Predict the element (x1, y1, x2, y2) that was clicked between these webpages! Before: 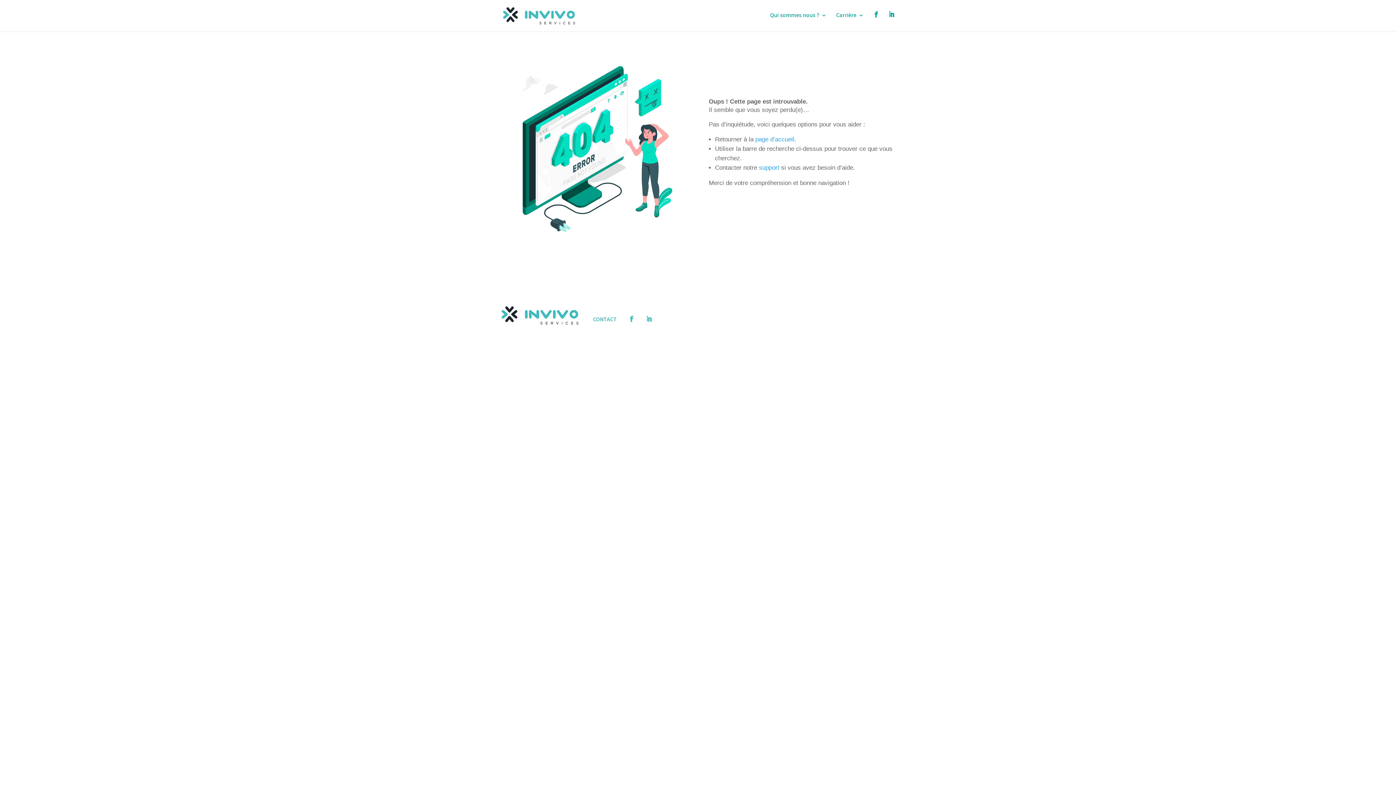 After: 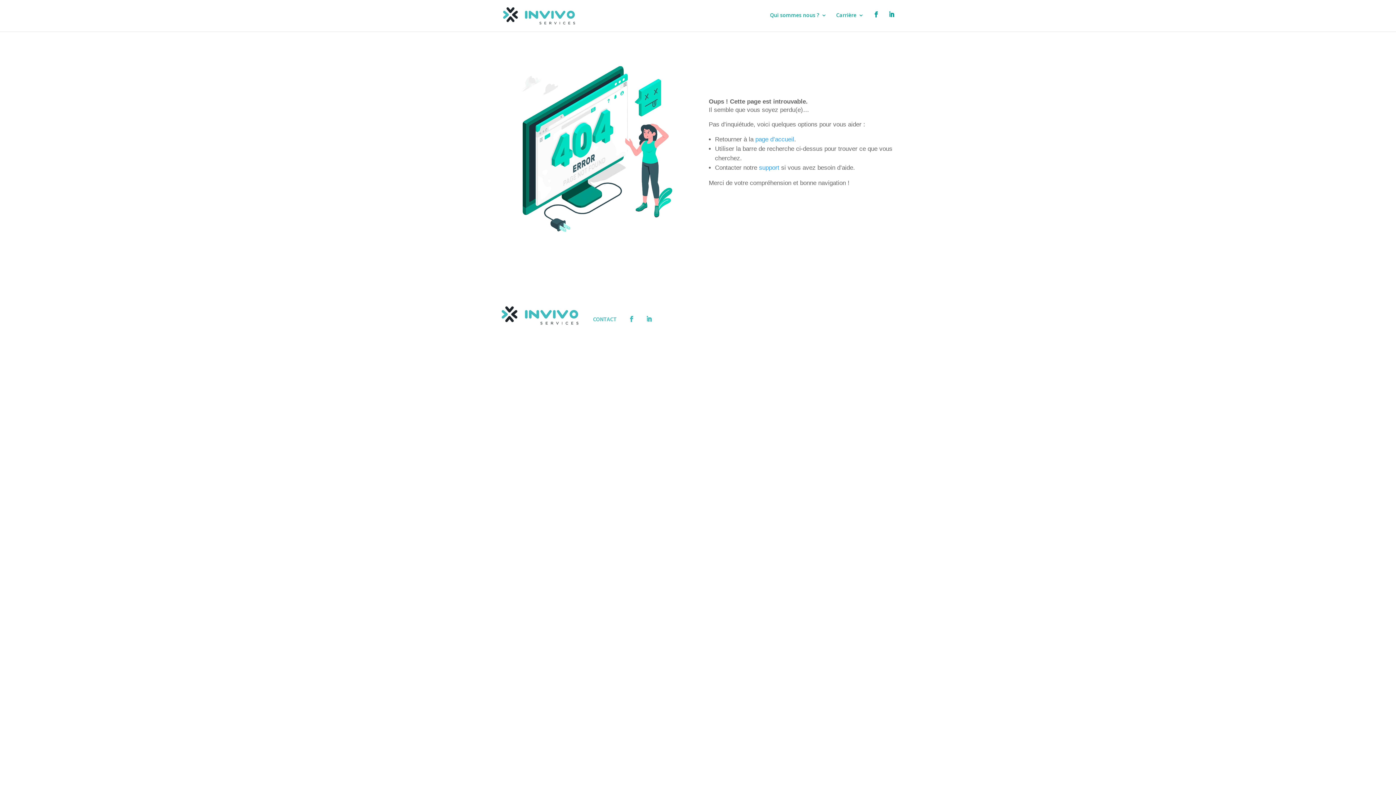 Action: bbox: (759, 164, 779, 171) label: support